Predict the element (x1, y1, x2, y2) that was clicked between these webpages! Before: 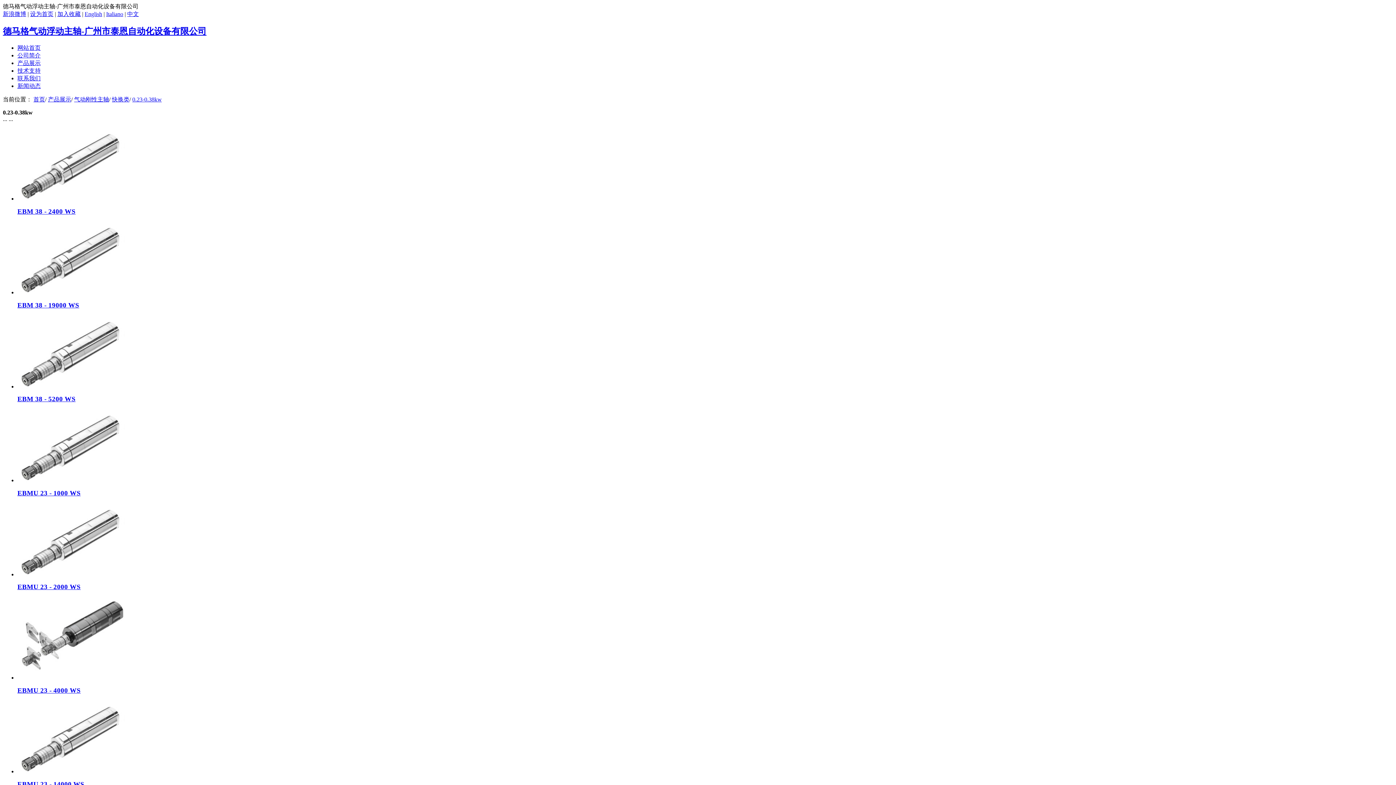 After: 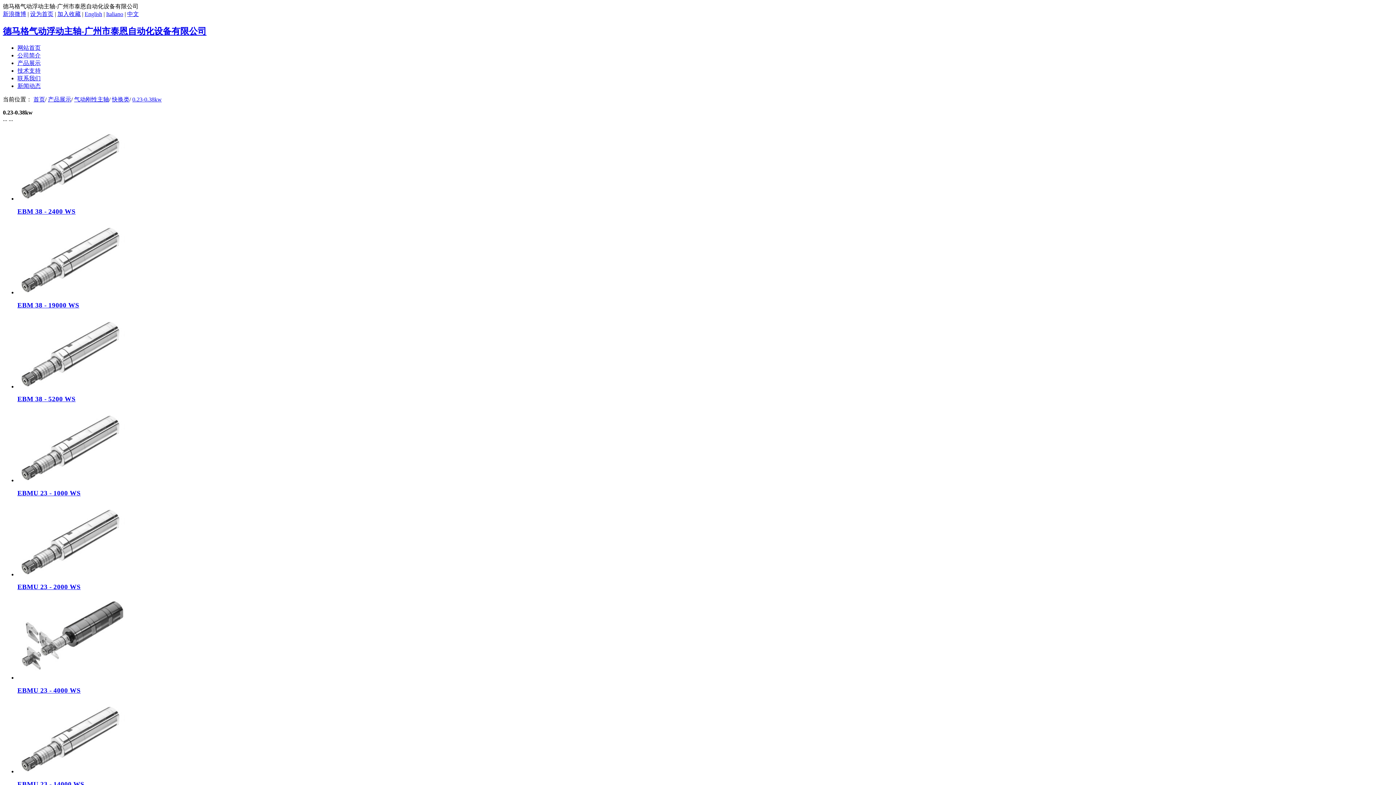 Action: label: 加入收藏 bbox: (57, 10, 80, 17)